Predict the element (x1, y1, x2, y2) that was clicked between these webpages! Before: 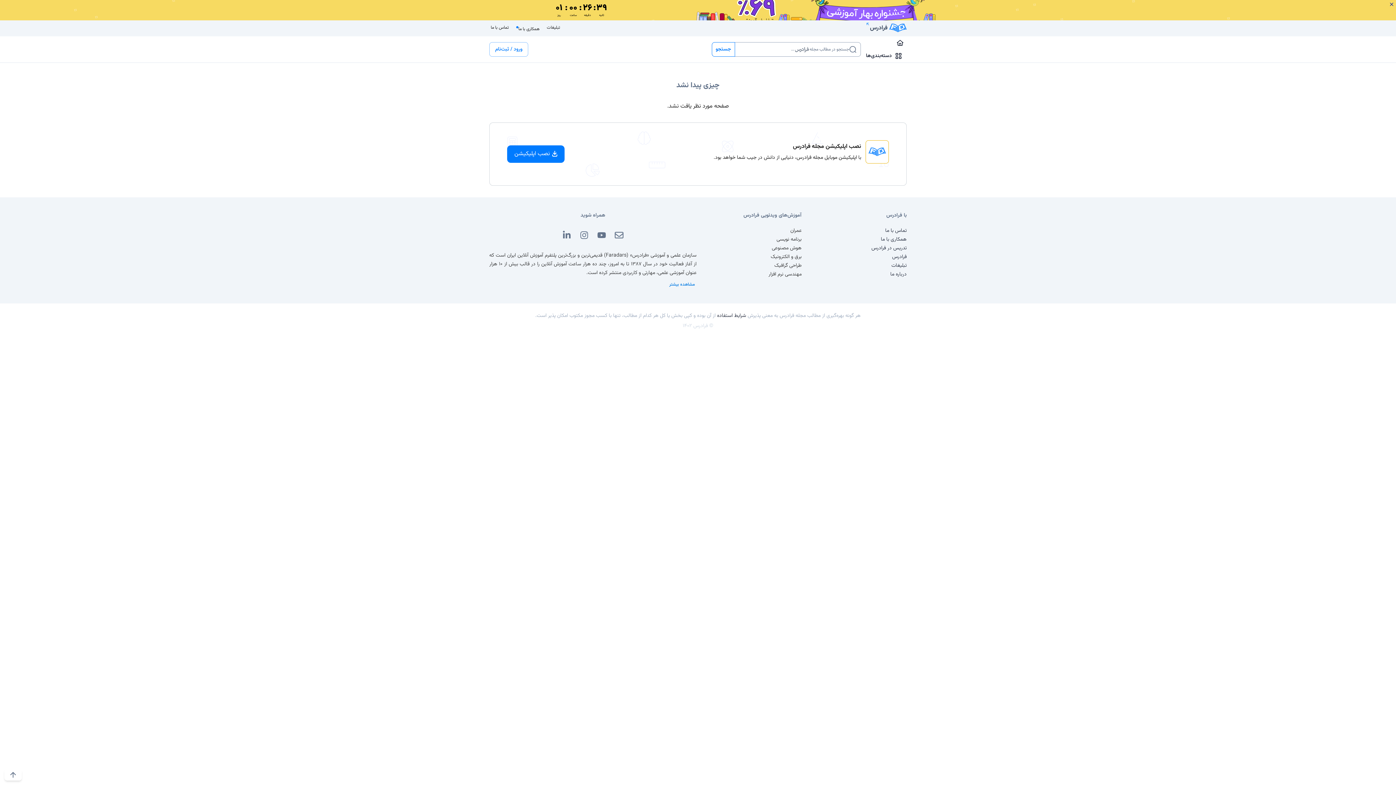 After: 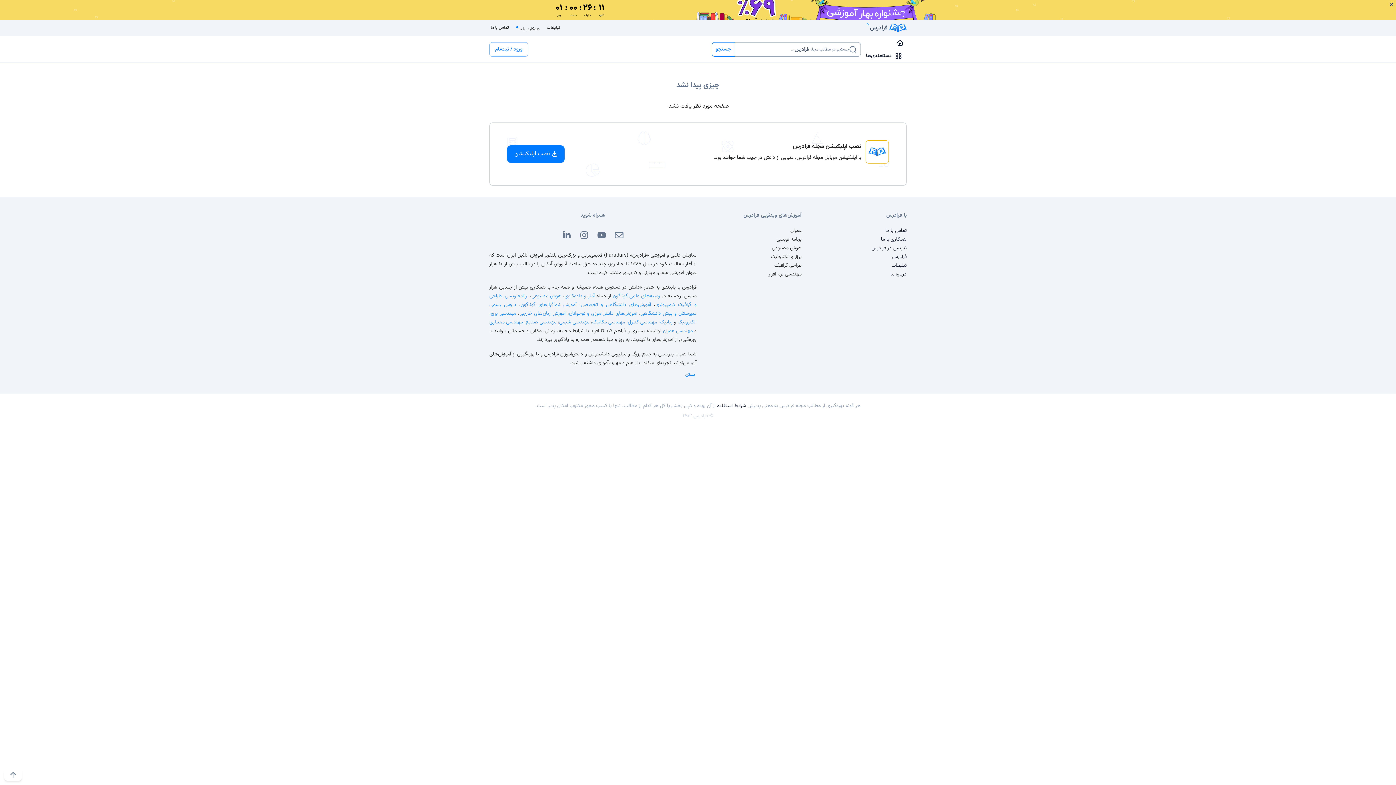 Action: bbox: (668, 281, 696, 287) label: مشاهده بیشتر